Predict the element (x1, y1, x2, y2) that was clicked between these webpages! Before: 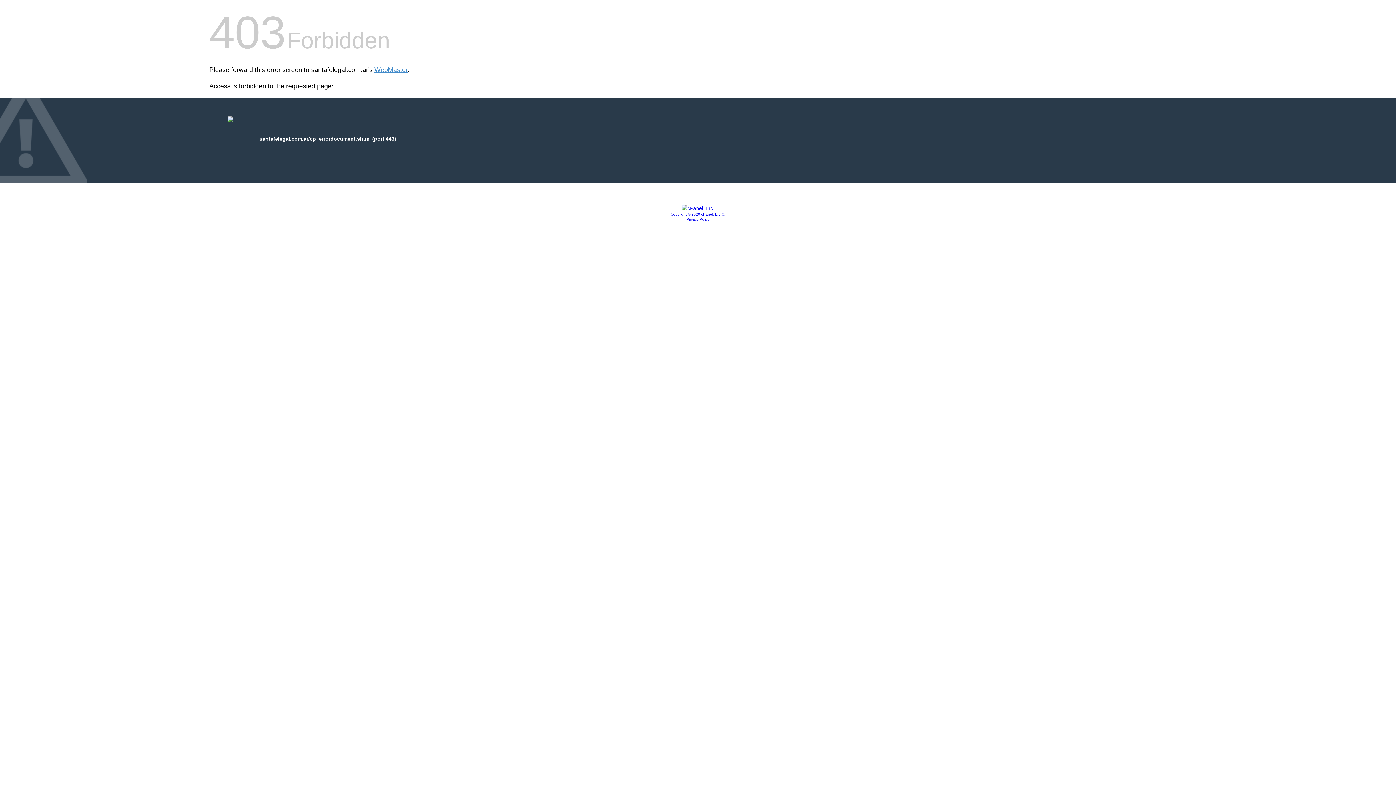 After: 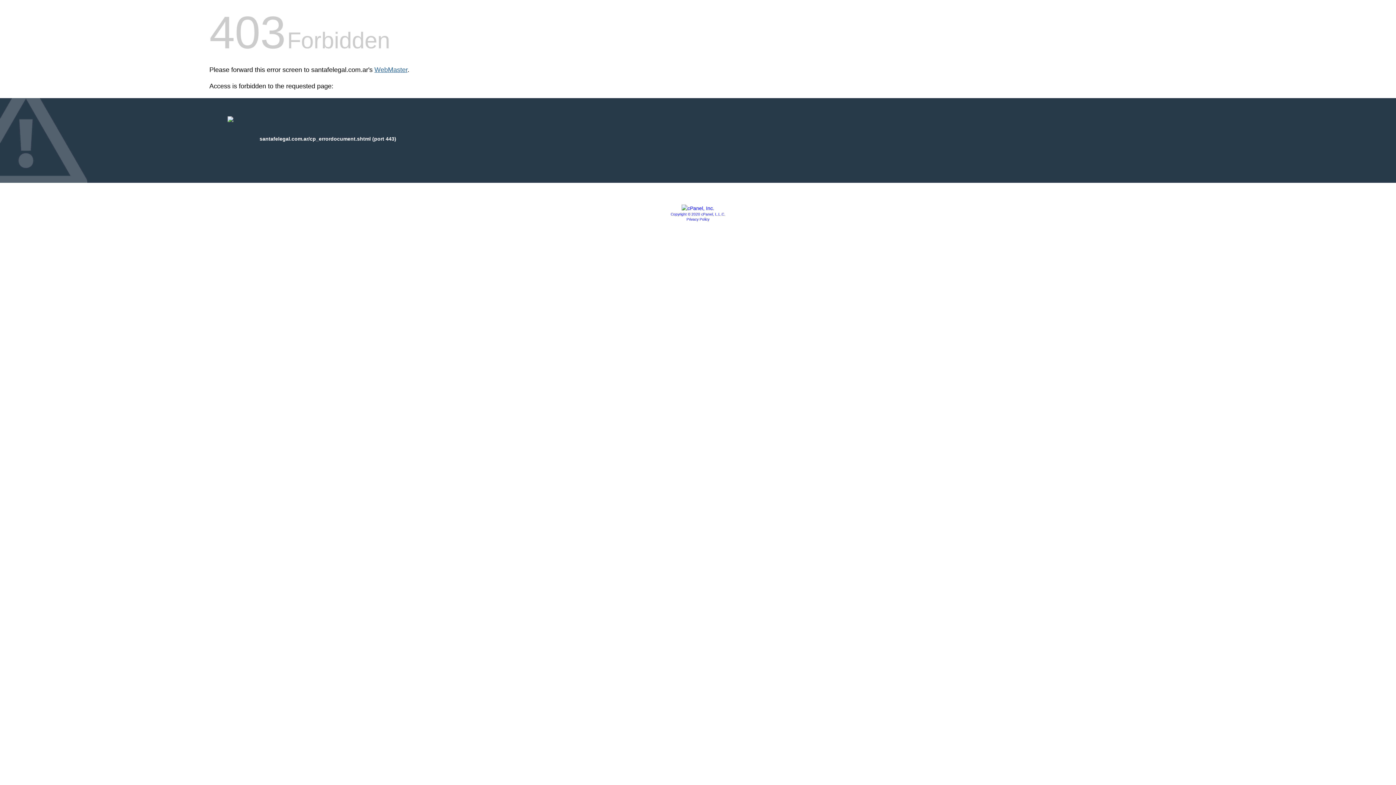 Action: label: WebMaster bbox: (374, 66, 407, 73)